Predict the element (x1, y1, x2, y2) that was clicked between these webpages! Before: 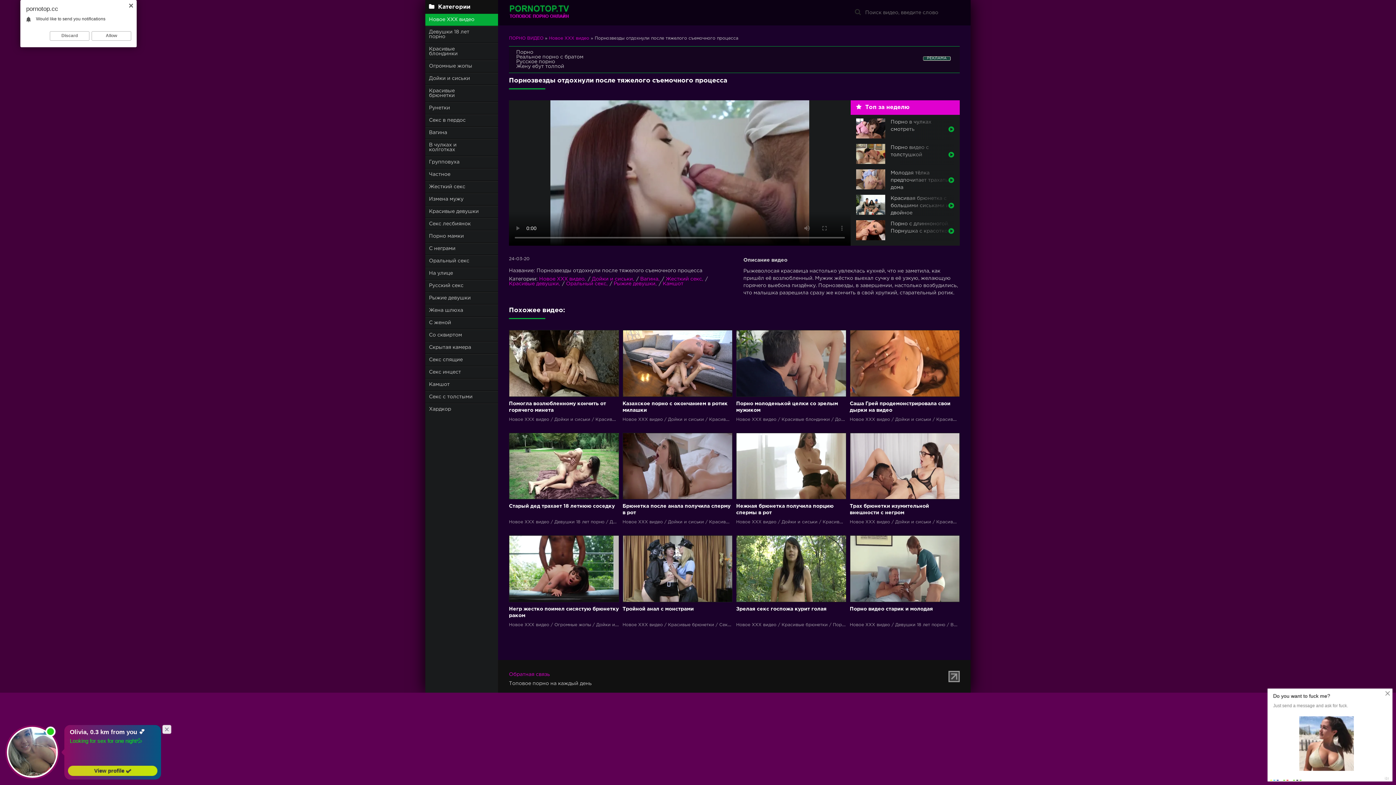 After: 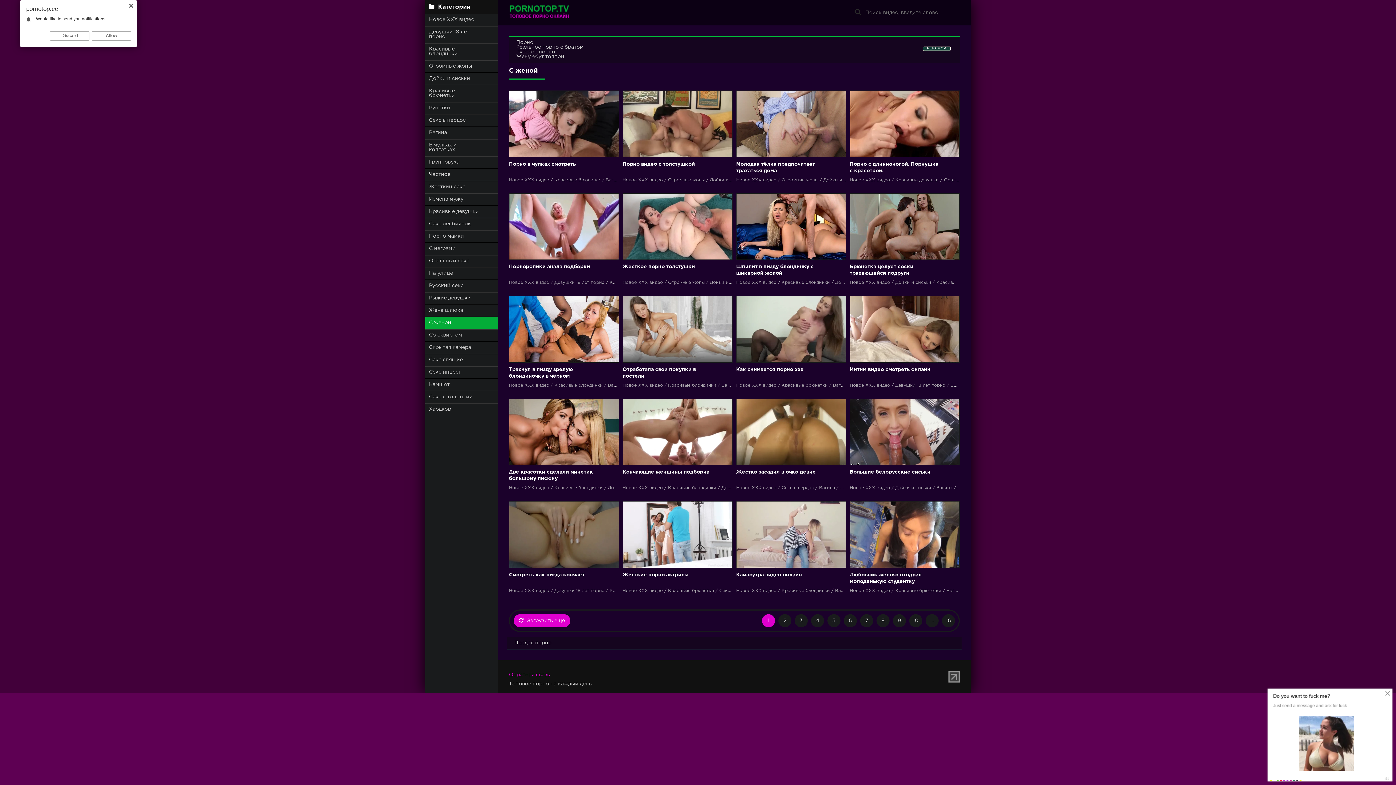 Action: bbox: (425, 317, 498, 329) label: С женой